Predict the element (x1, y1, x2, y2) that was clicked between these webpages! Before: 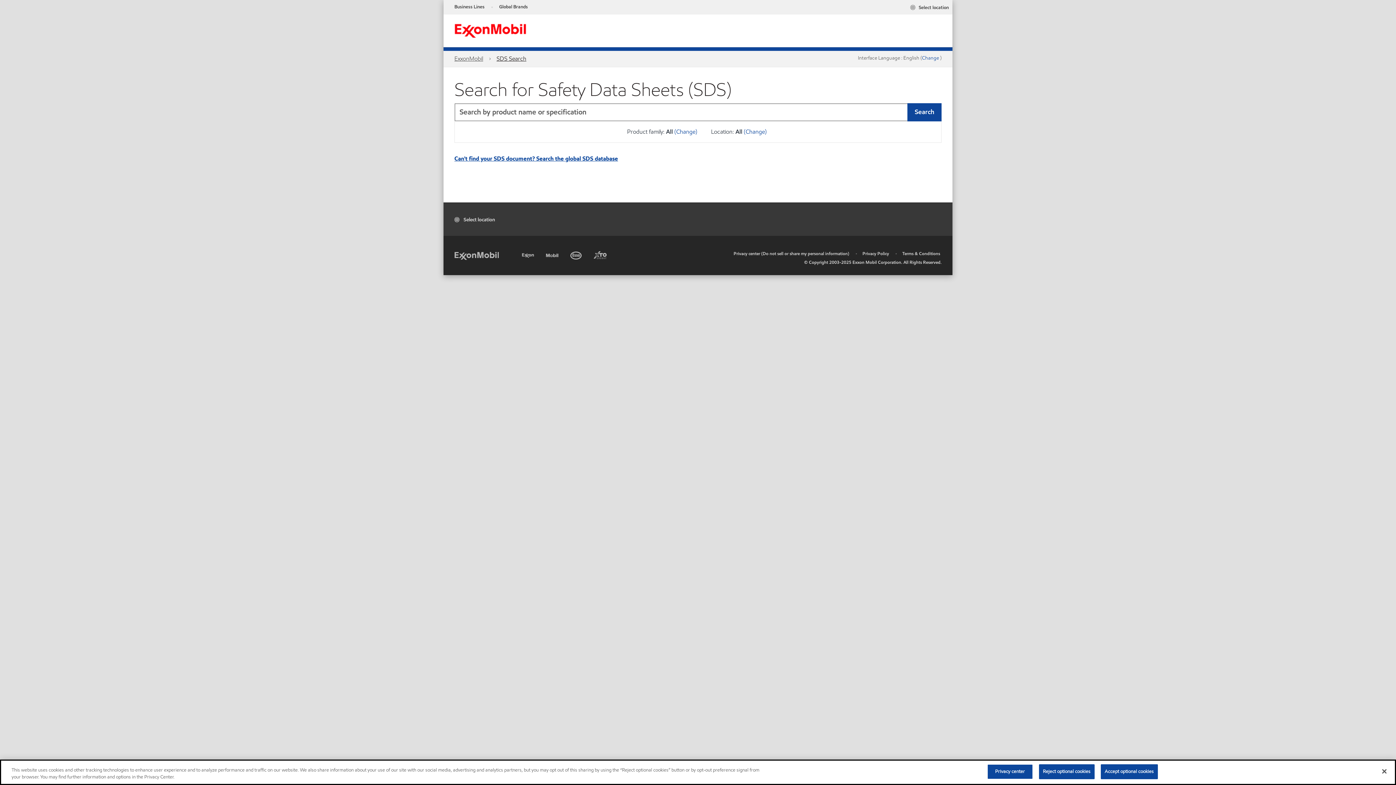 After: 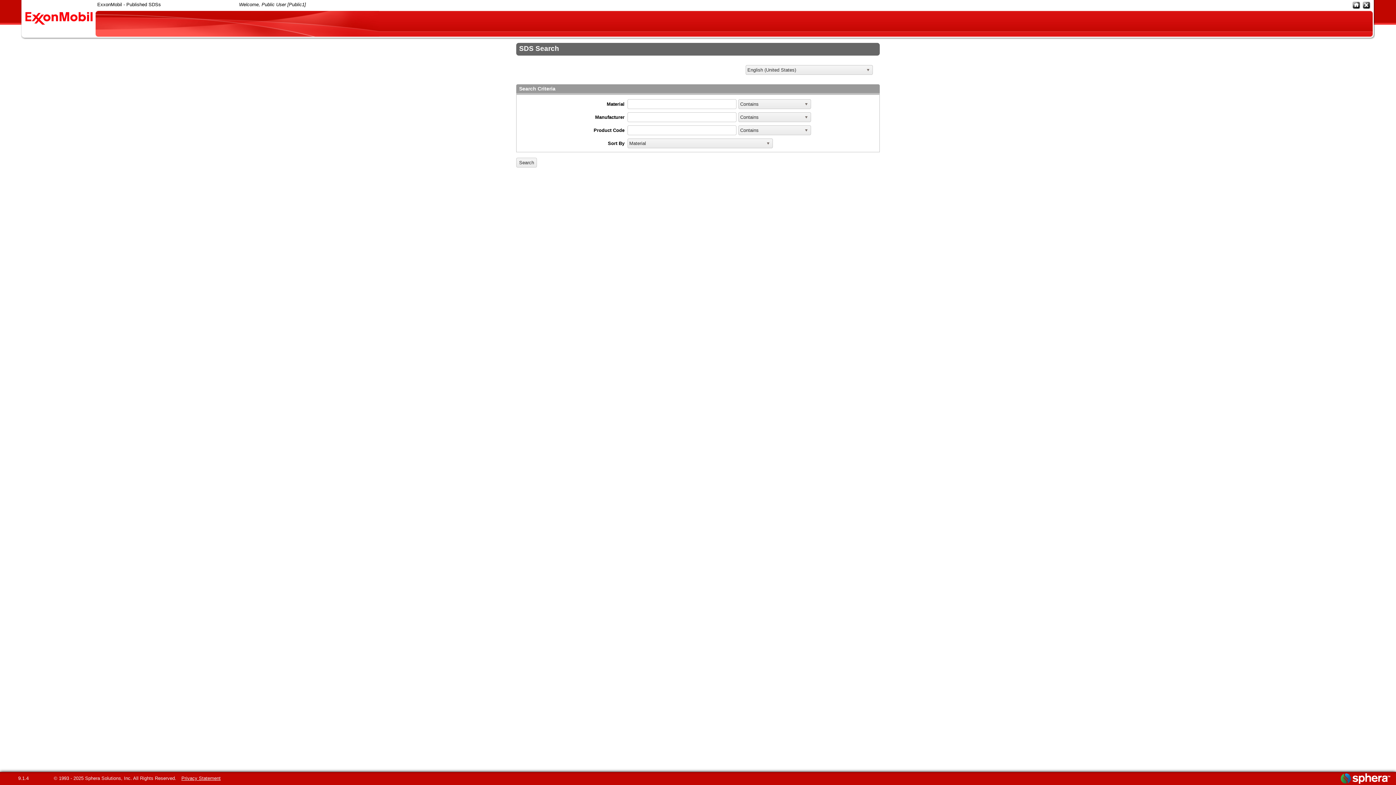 Action: bbox: (454, 154, 618, 162) label: Can't find your SDS document? Search the global SDS database